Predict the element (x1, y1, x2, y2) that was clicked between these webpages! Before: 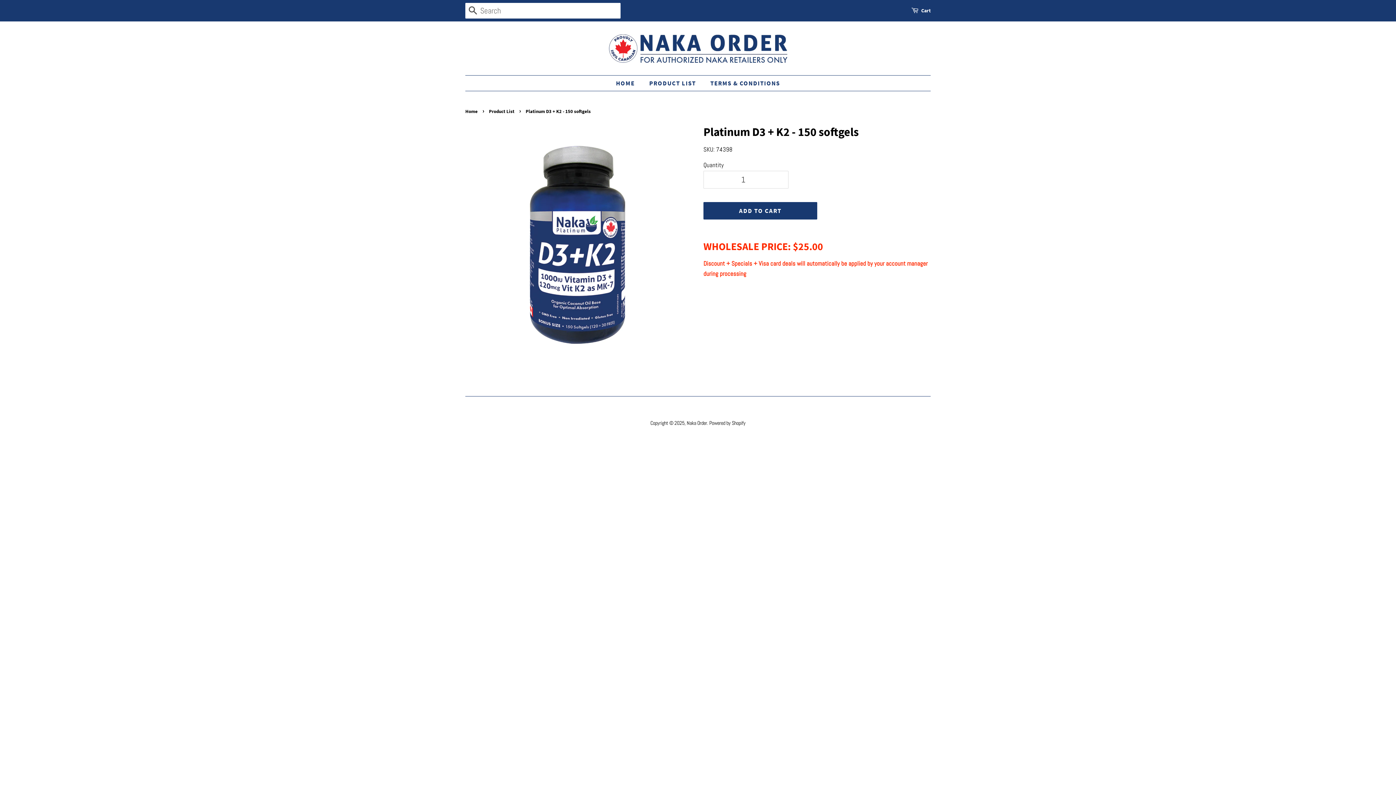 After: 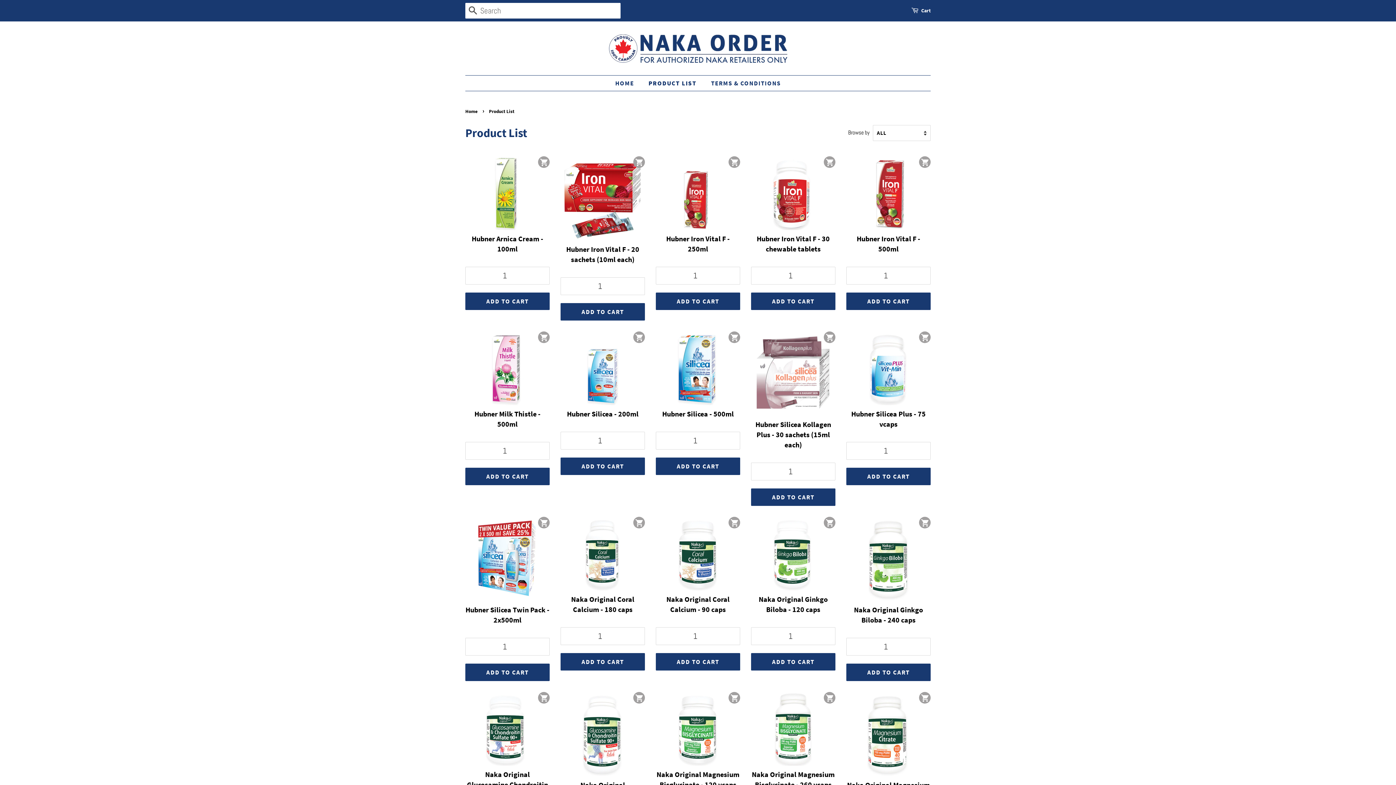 Action: bbox: (686, 420, 707, 426) label: Naka Order